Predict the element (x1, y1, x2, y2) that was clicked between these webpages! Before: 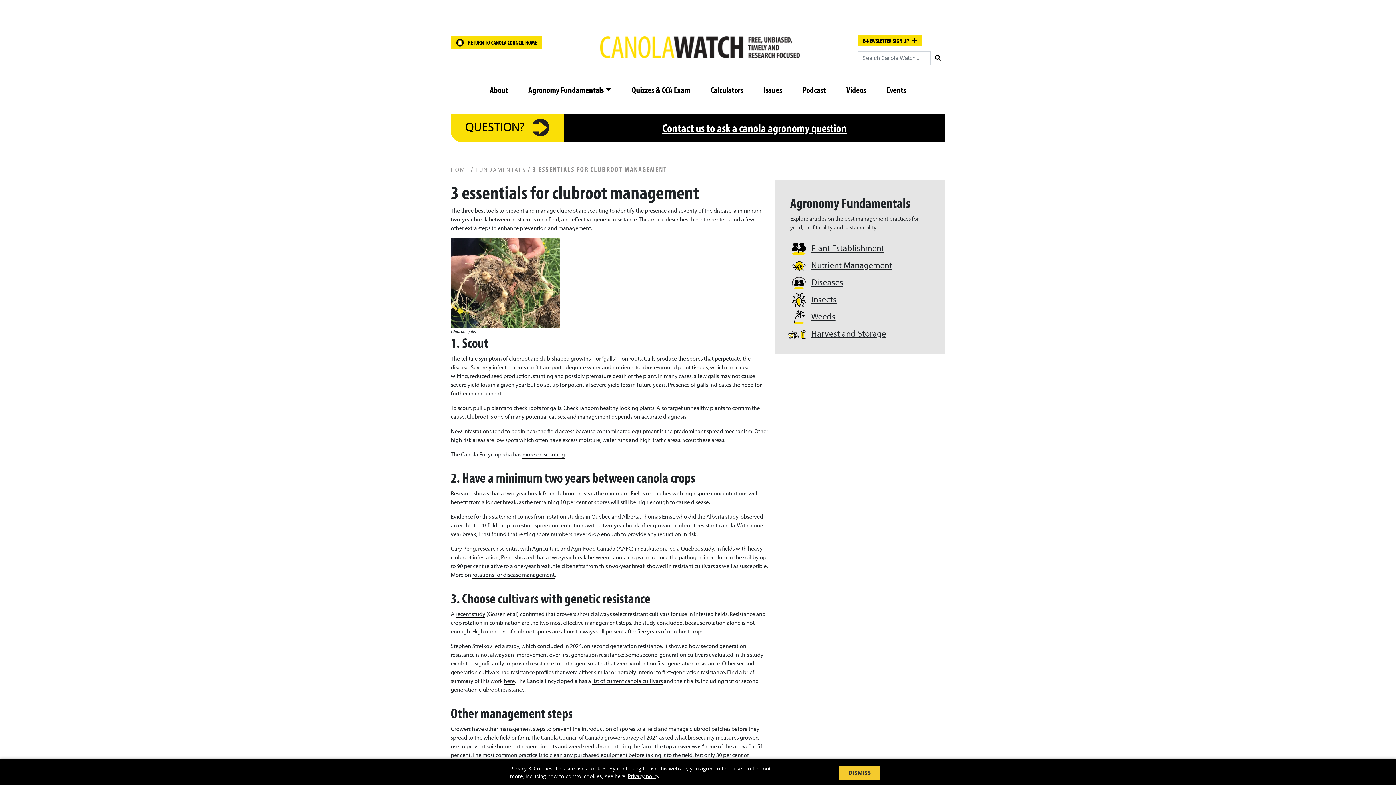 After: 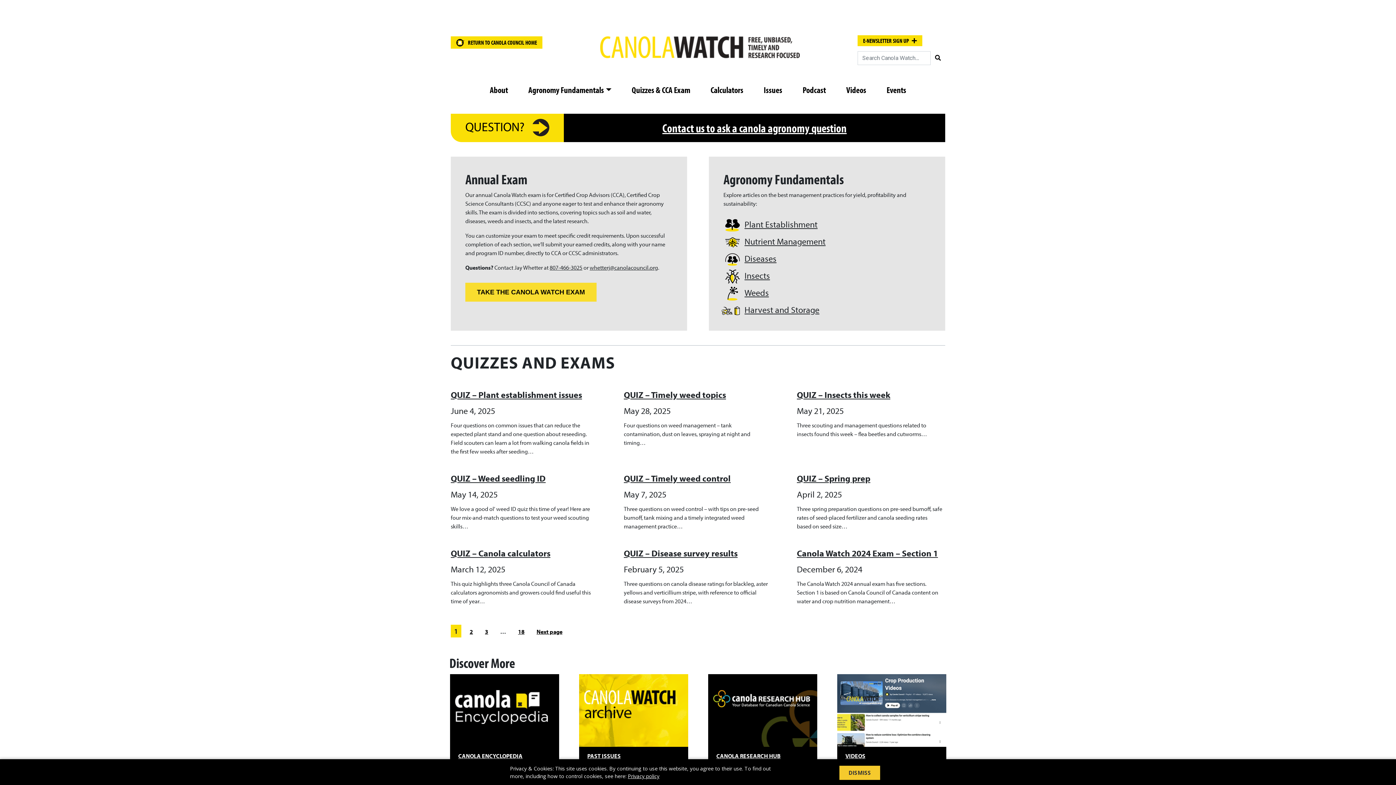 Action: label: Quizzes & CCA Exam bbox: (628, 80, 693, 99)